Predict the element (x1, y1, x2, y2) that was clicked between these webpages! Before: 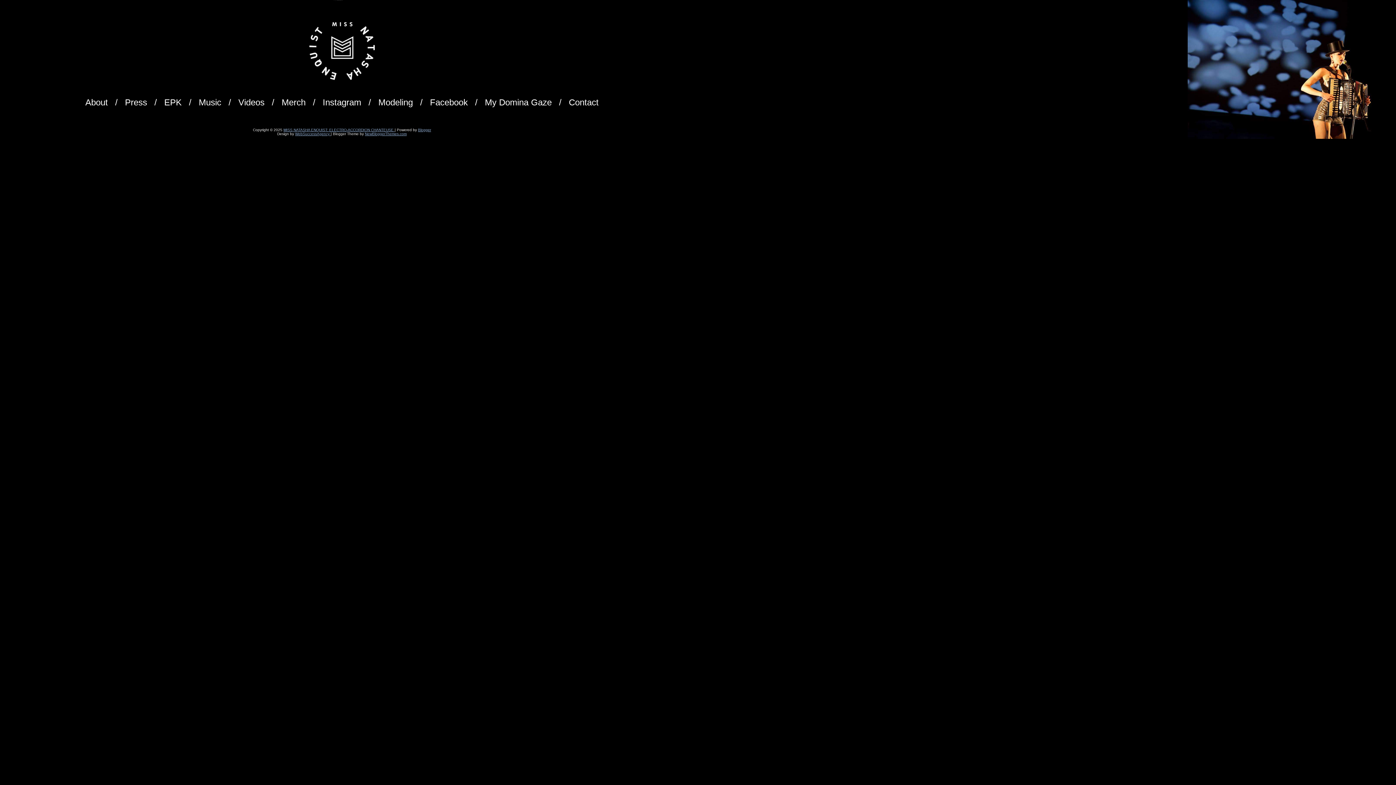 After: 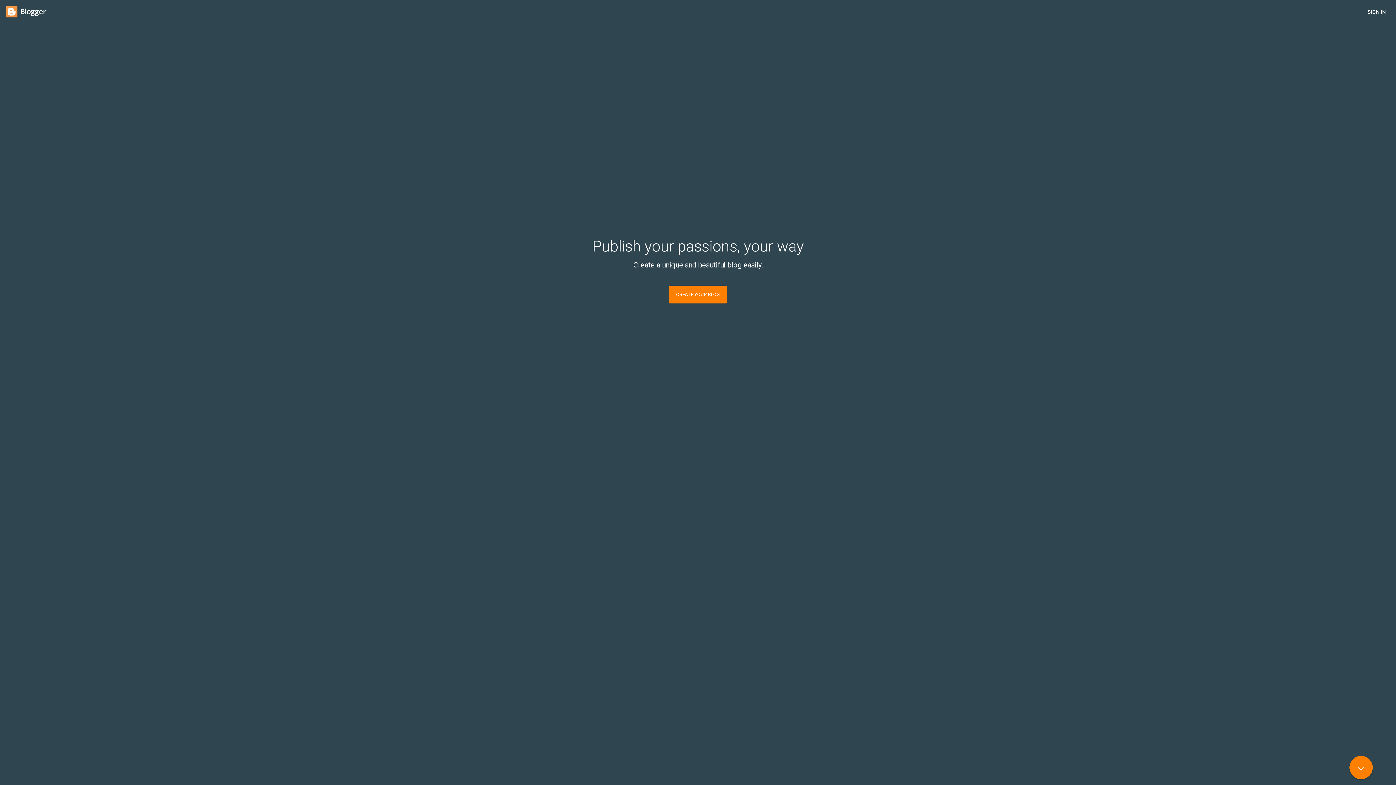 Action: bbox: (418, 128, 431, 132) label: Blogger